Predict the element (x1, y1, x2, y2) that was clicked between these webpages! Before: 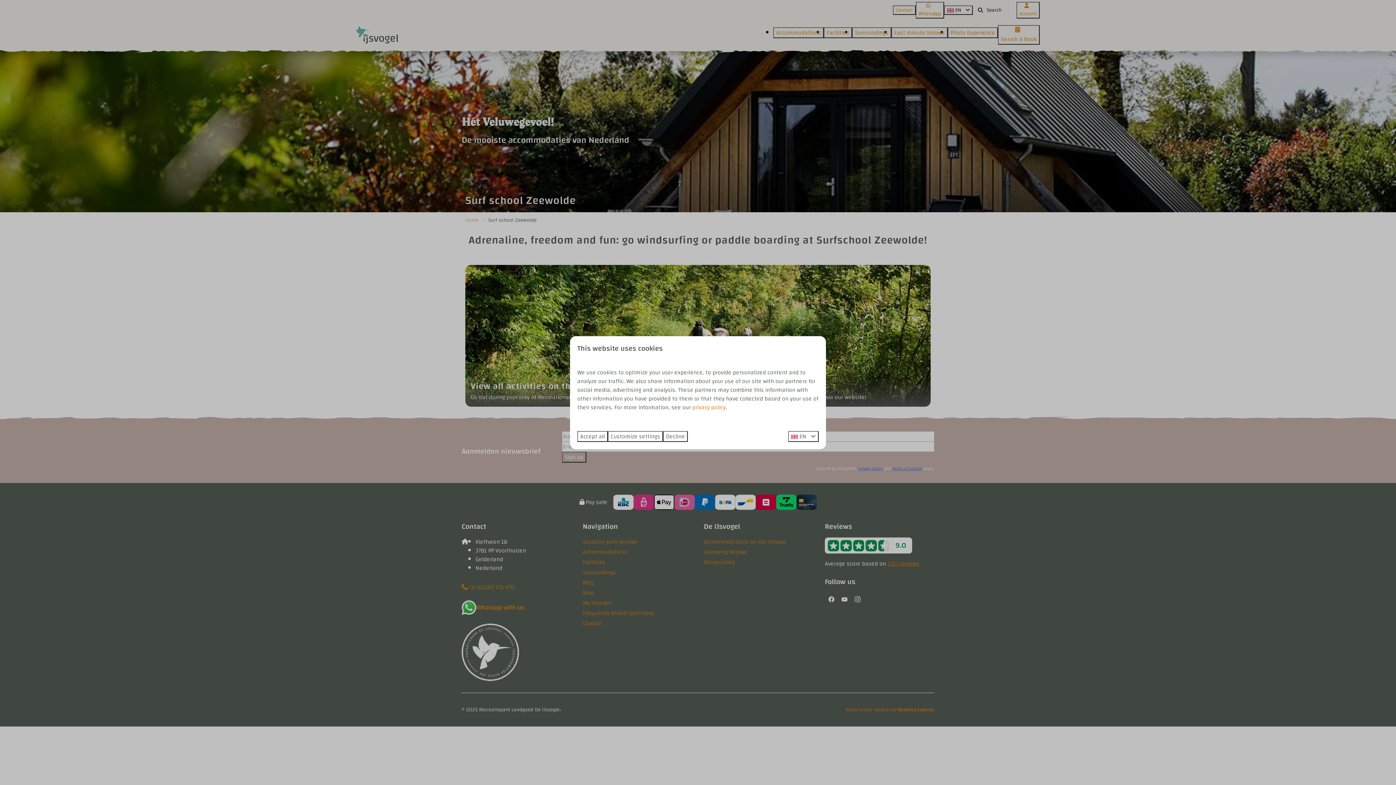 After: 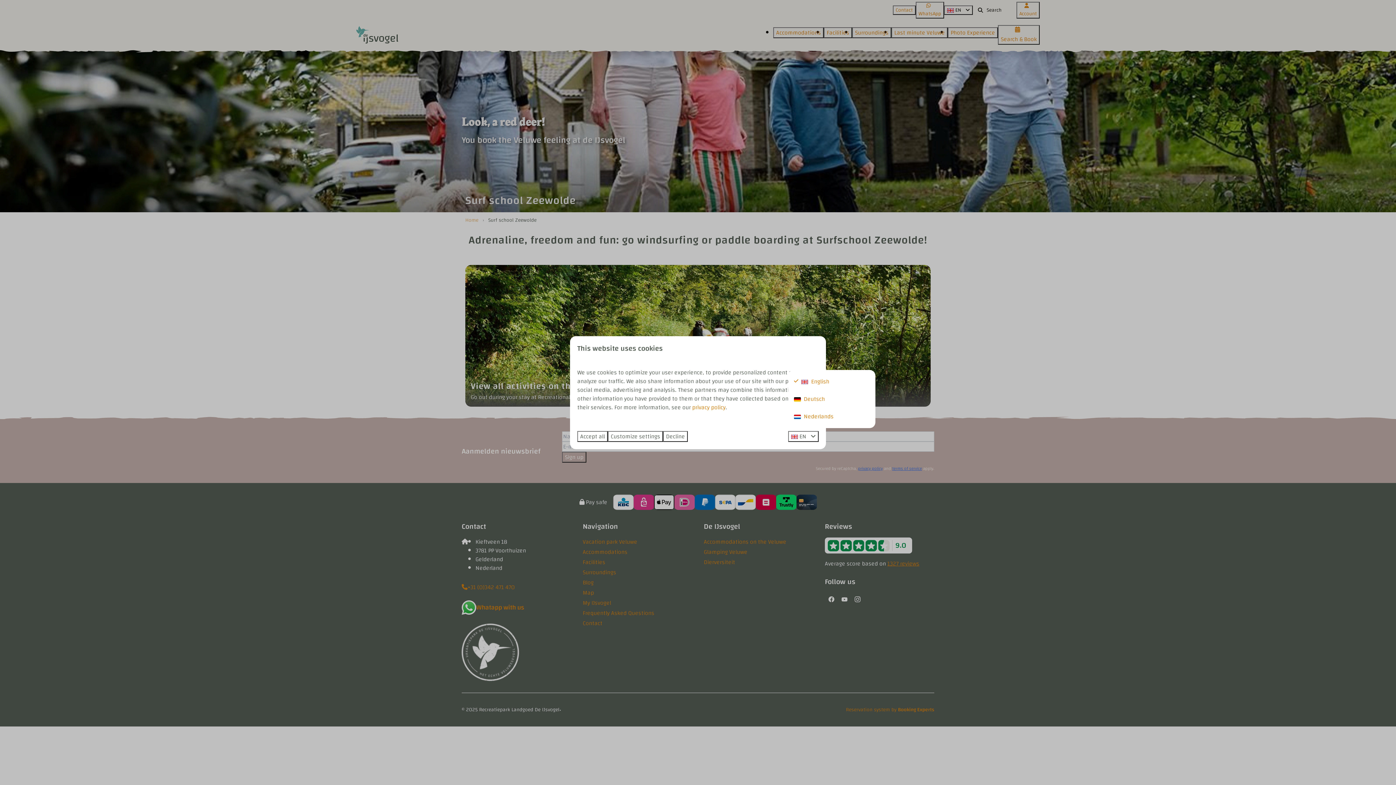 Action: bbox: (788, 431, 818, 442) label:  EN 